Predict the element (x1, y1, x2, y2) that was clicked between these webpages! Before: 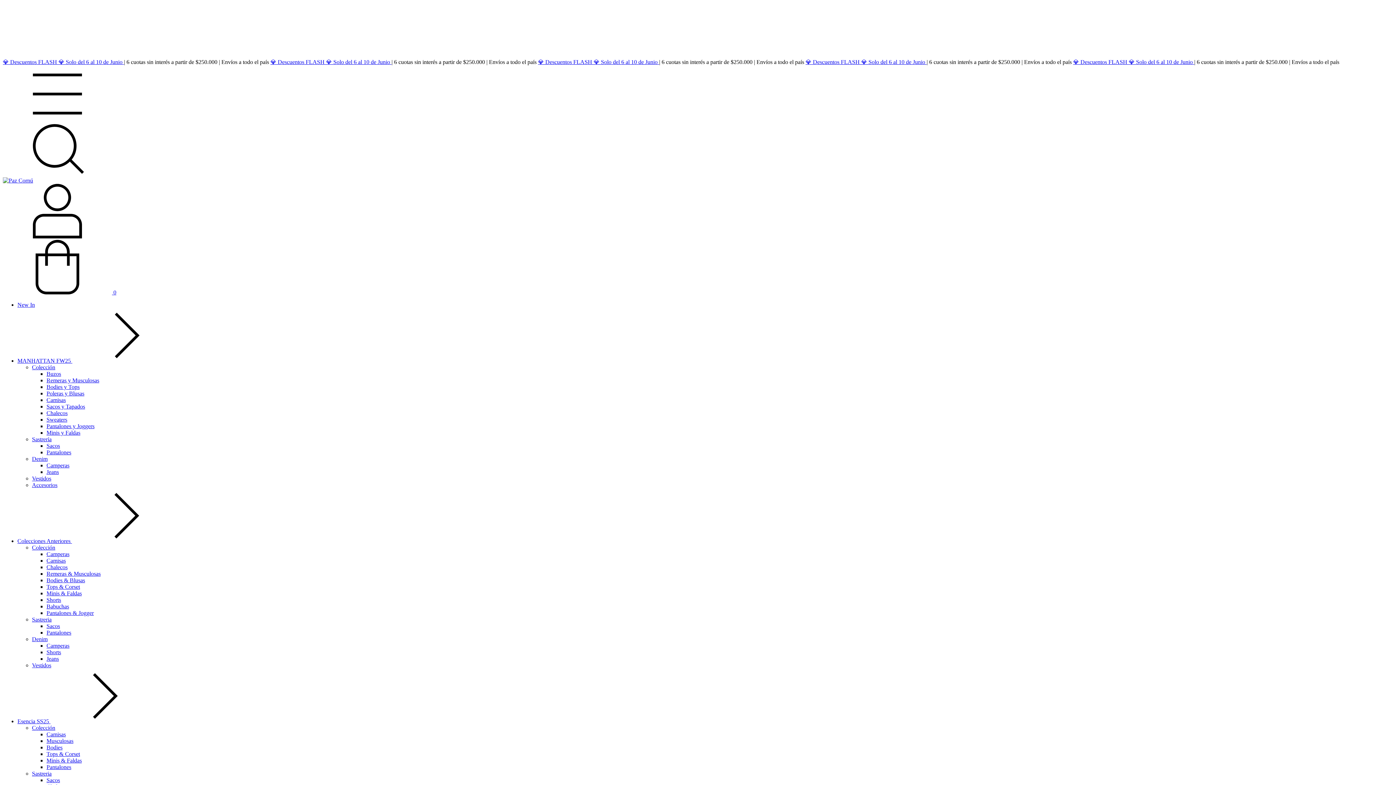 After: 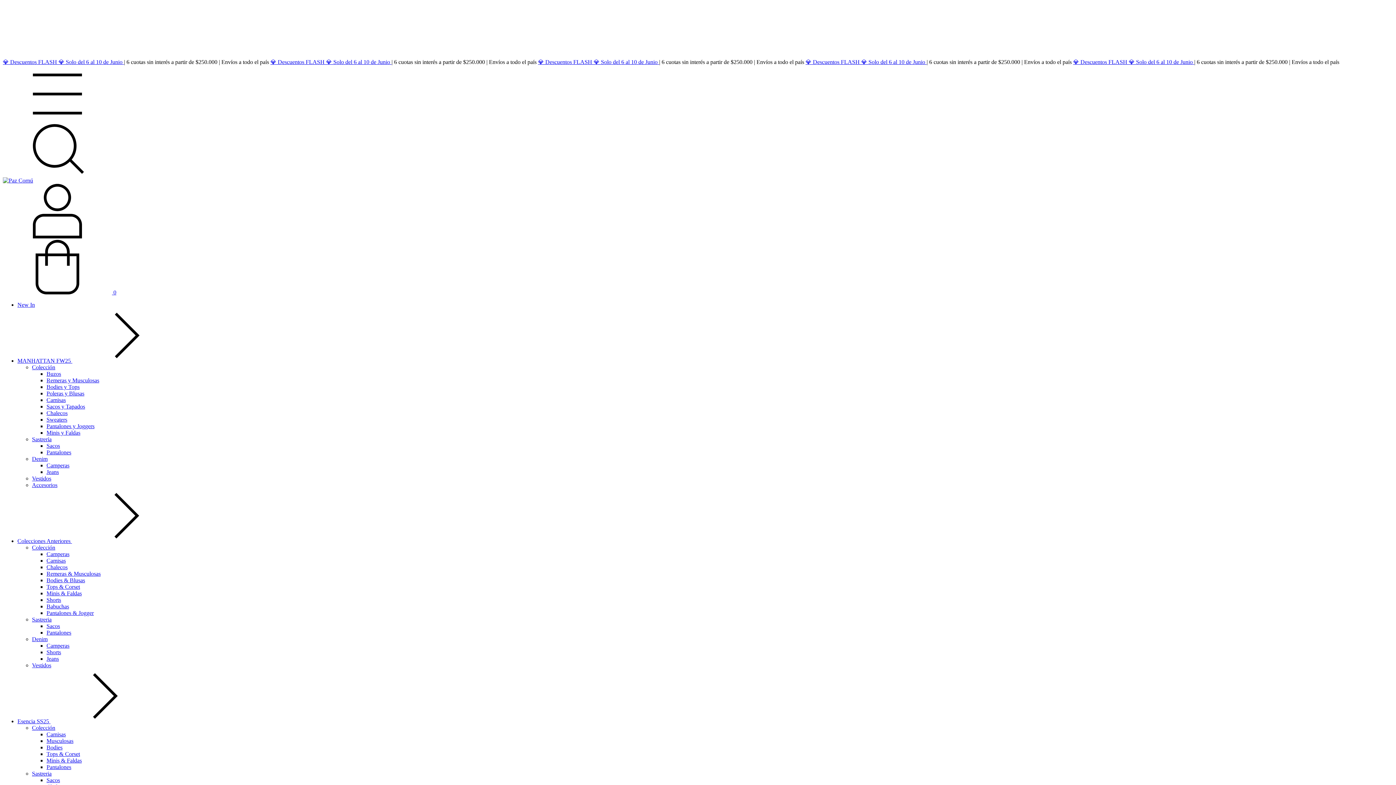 Action: bbox: (46, 610, 93, 616) label: Pantalones & Jogger